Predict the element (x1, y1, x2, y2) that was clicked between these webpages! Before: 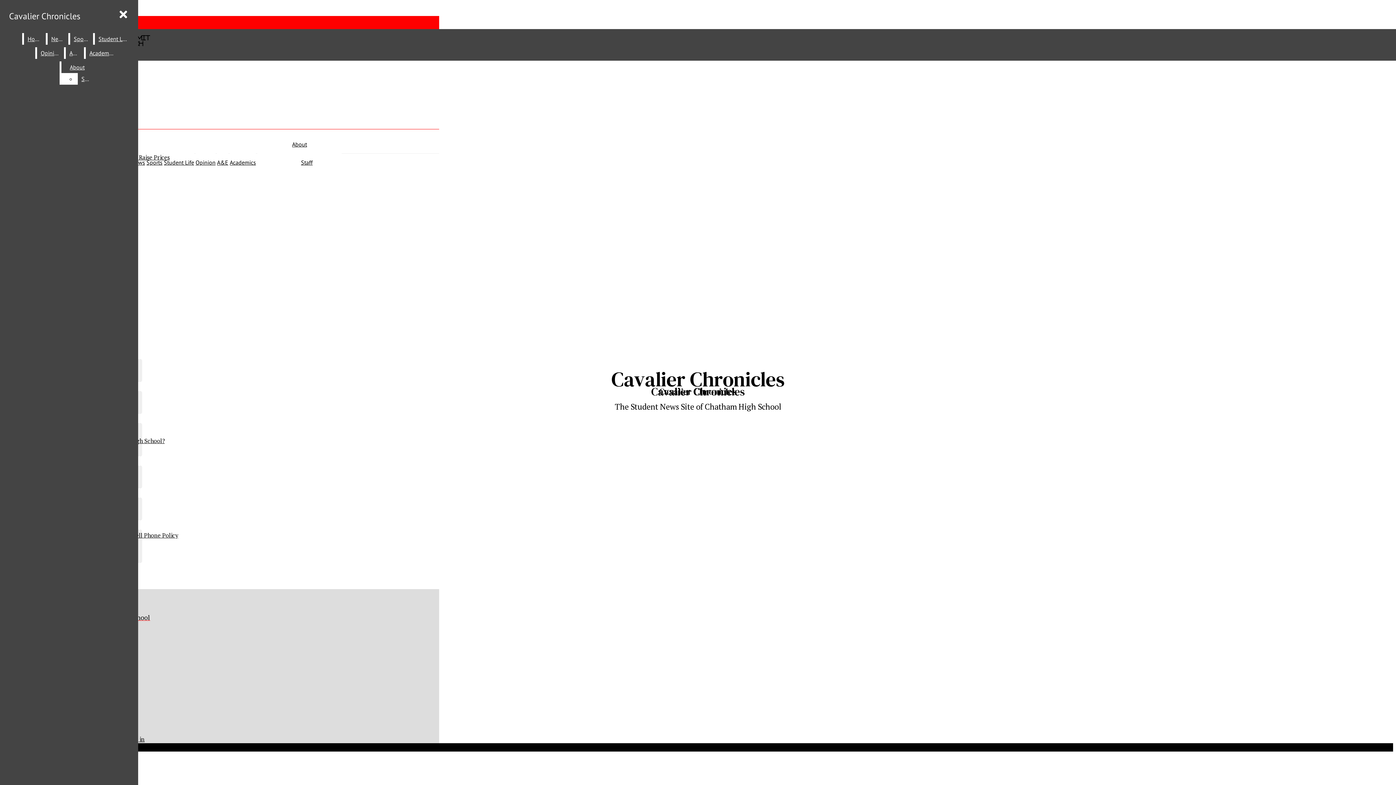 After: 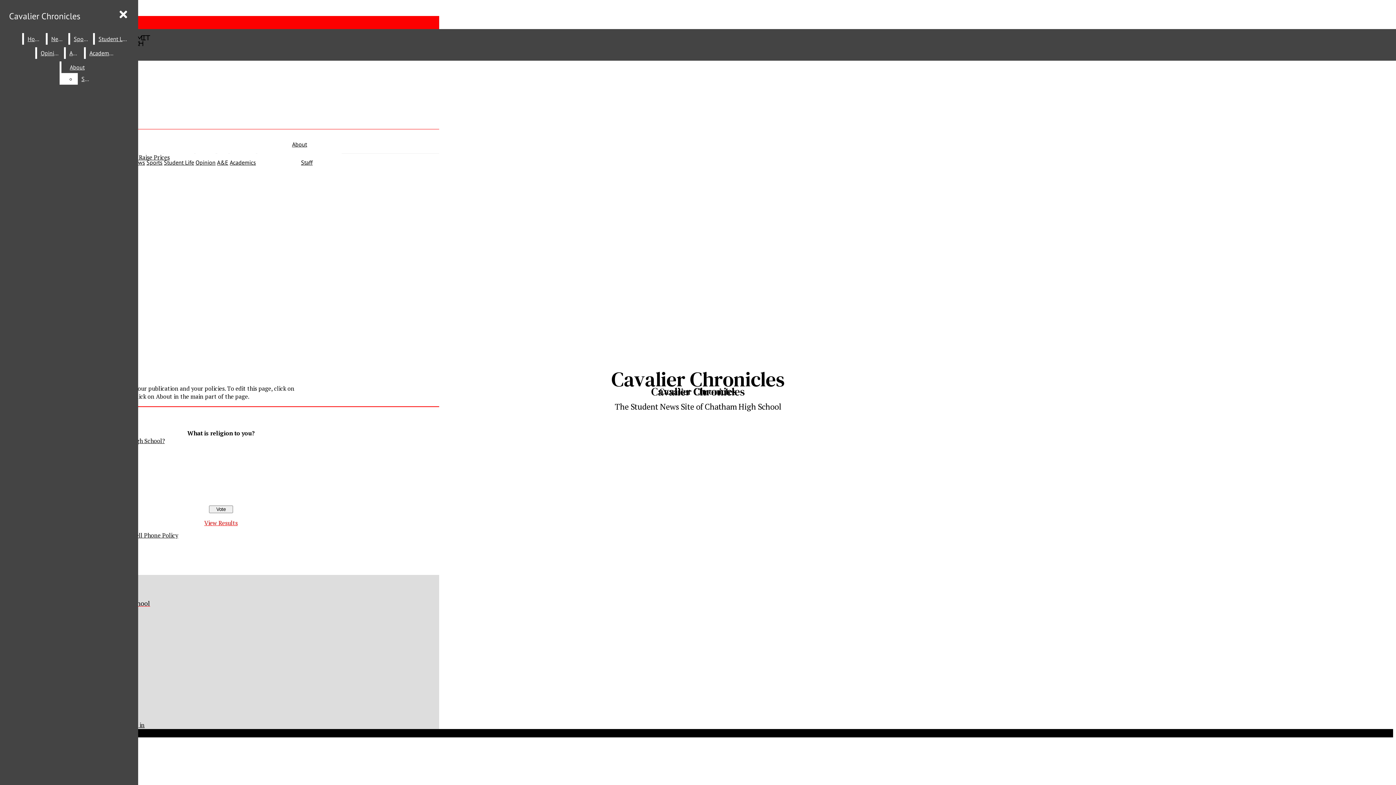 Action: bbox: (292, 140, 307, 148) label: About